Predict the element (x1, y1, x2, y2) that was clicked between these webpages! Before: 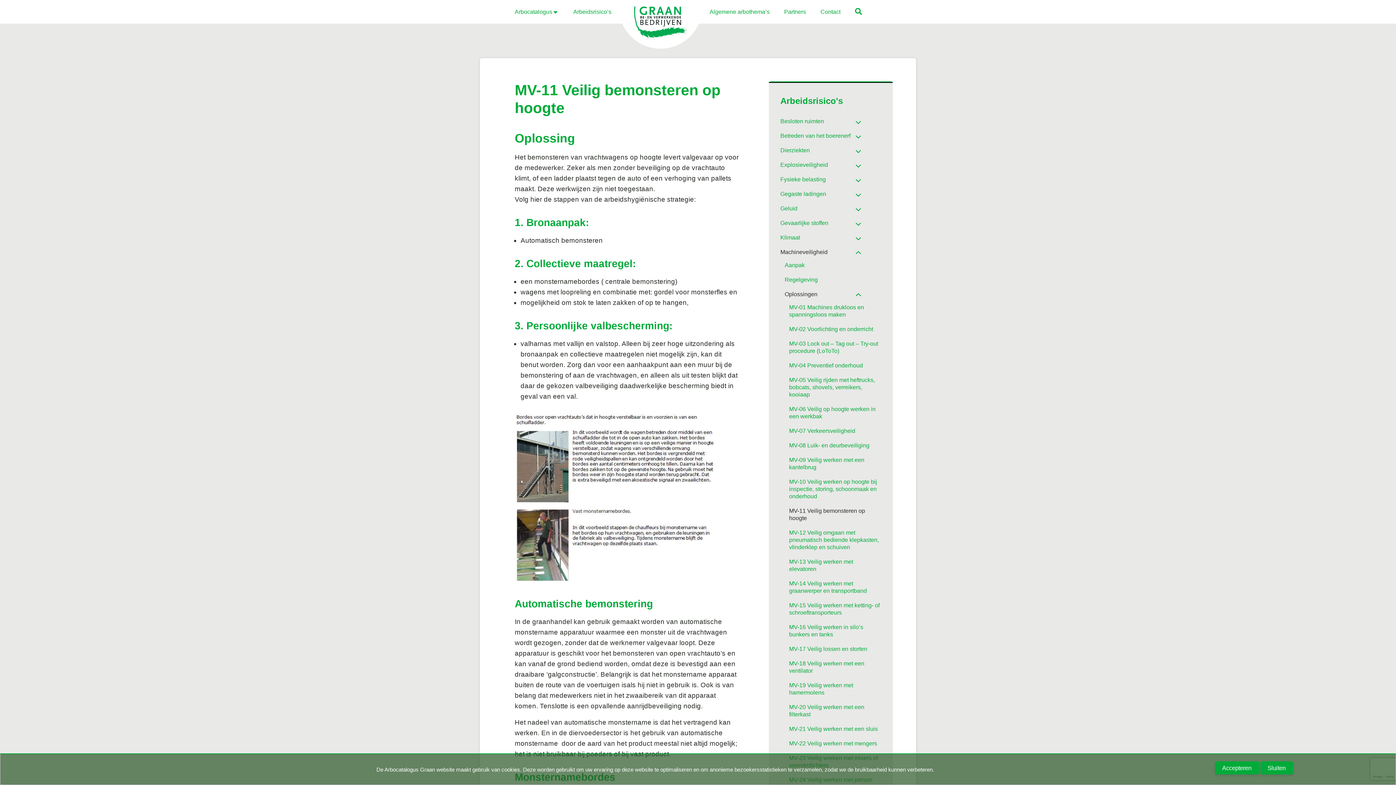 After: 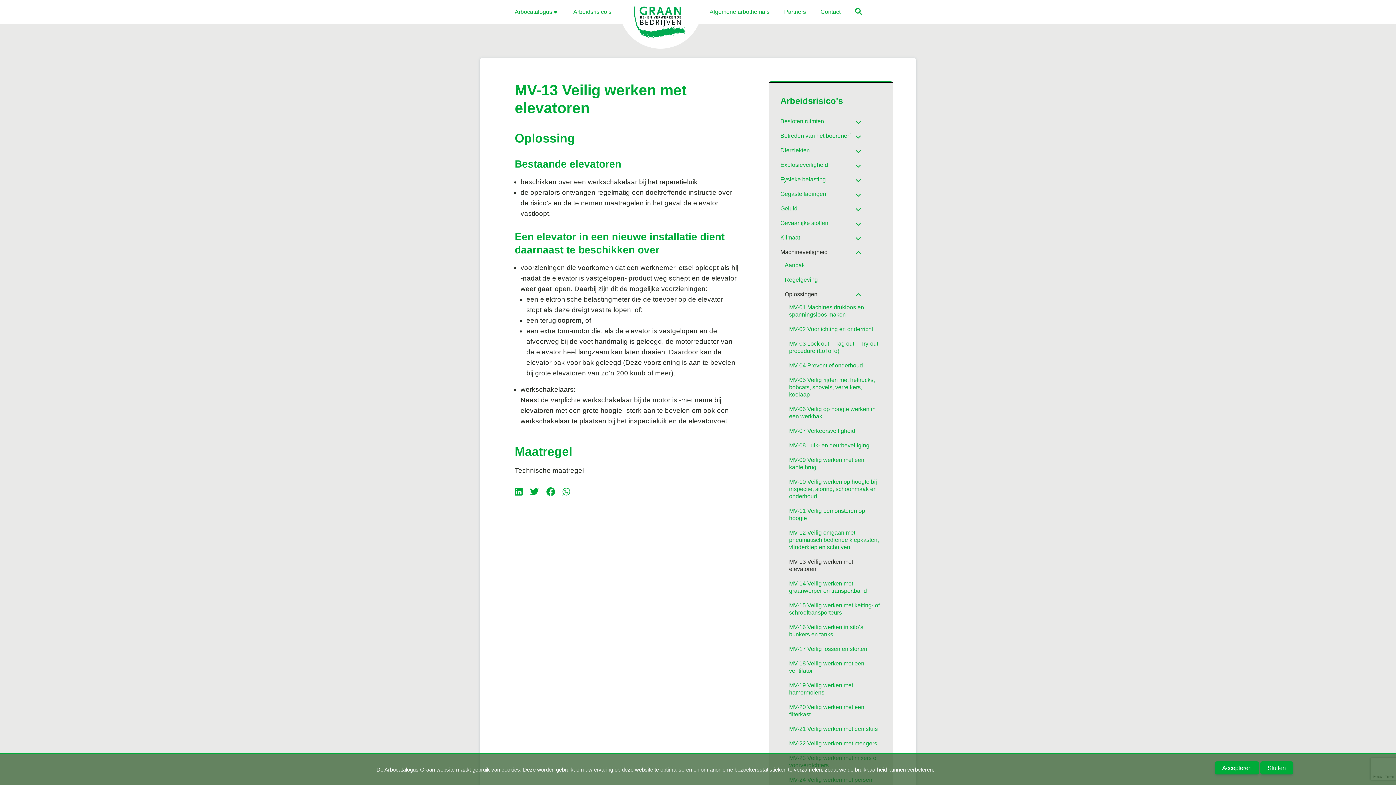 Action: label: MV-13 Veilig werken met elevatoren bbox: (789, 555, 881, 576)